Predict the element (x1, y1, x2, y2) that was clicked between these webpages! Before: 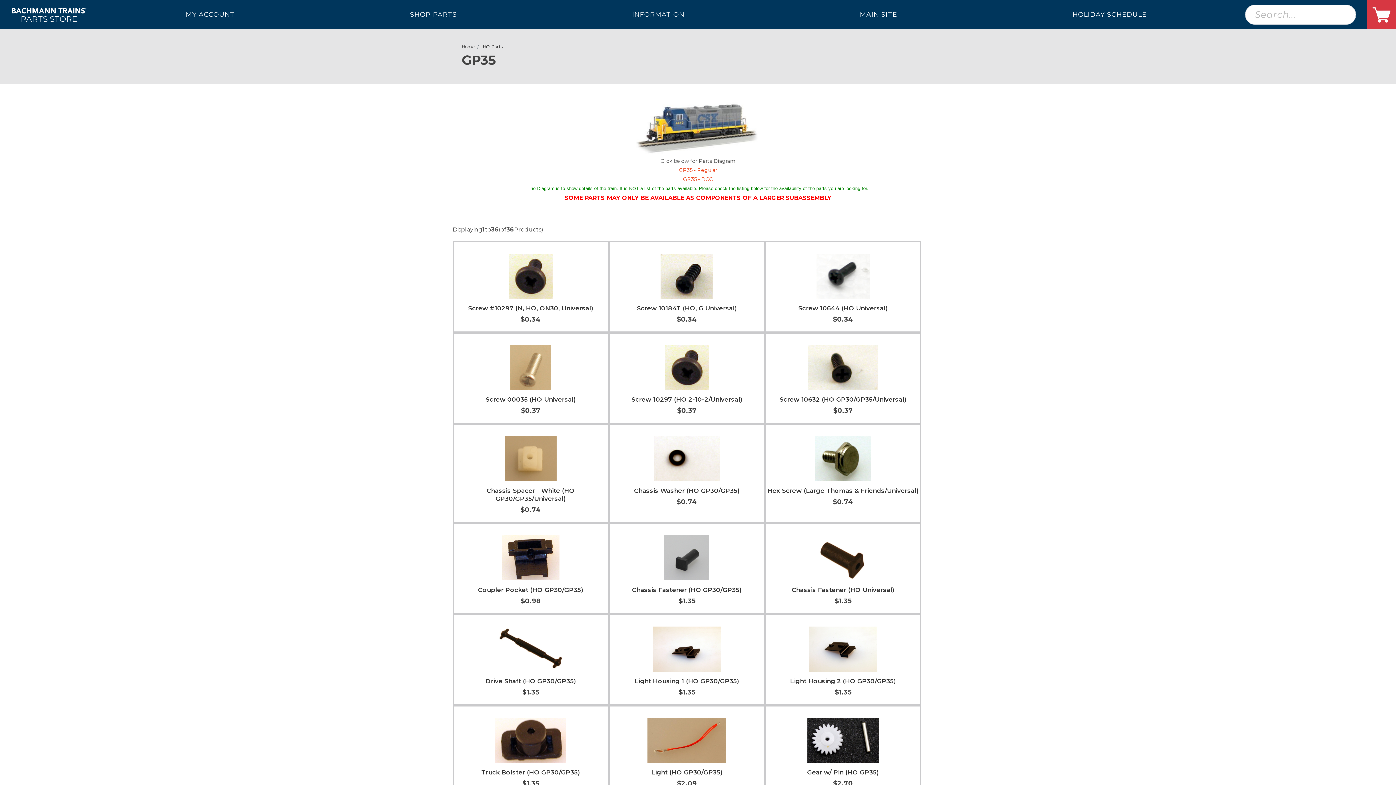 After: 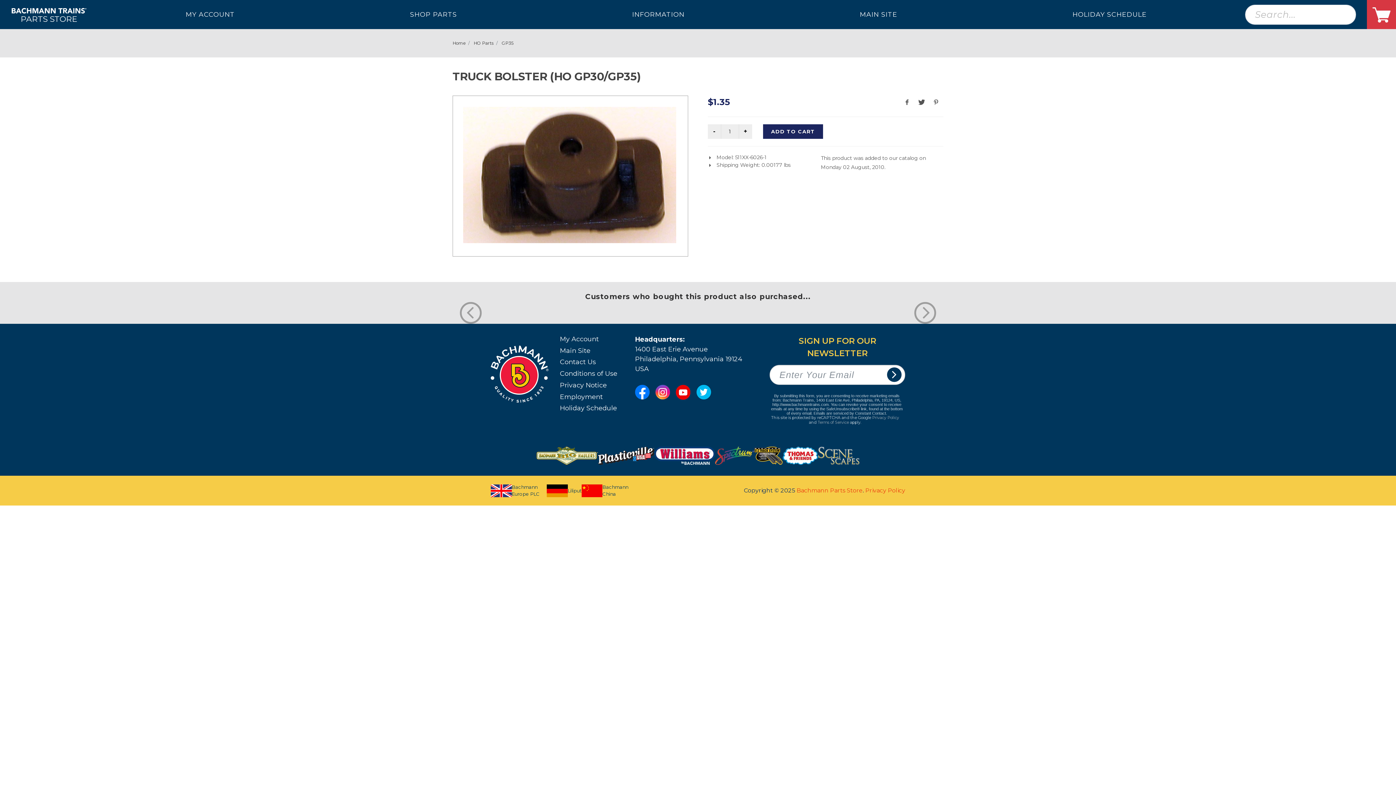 Action: bbox: (481, 769, 580, 776) label: Truck Bolster (HO GP30/GP35)